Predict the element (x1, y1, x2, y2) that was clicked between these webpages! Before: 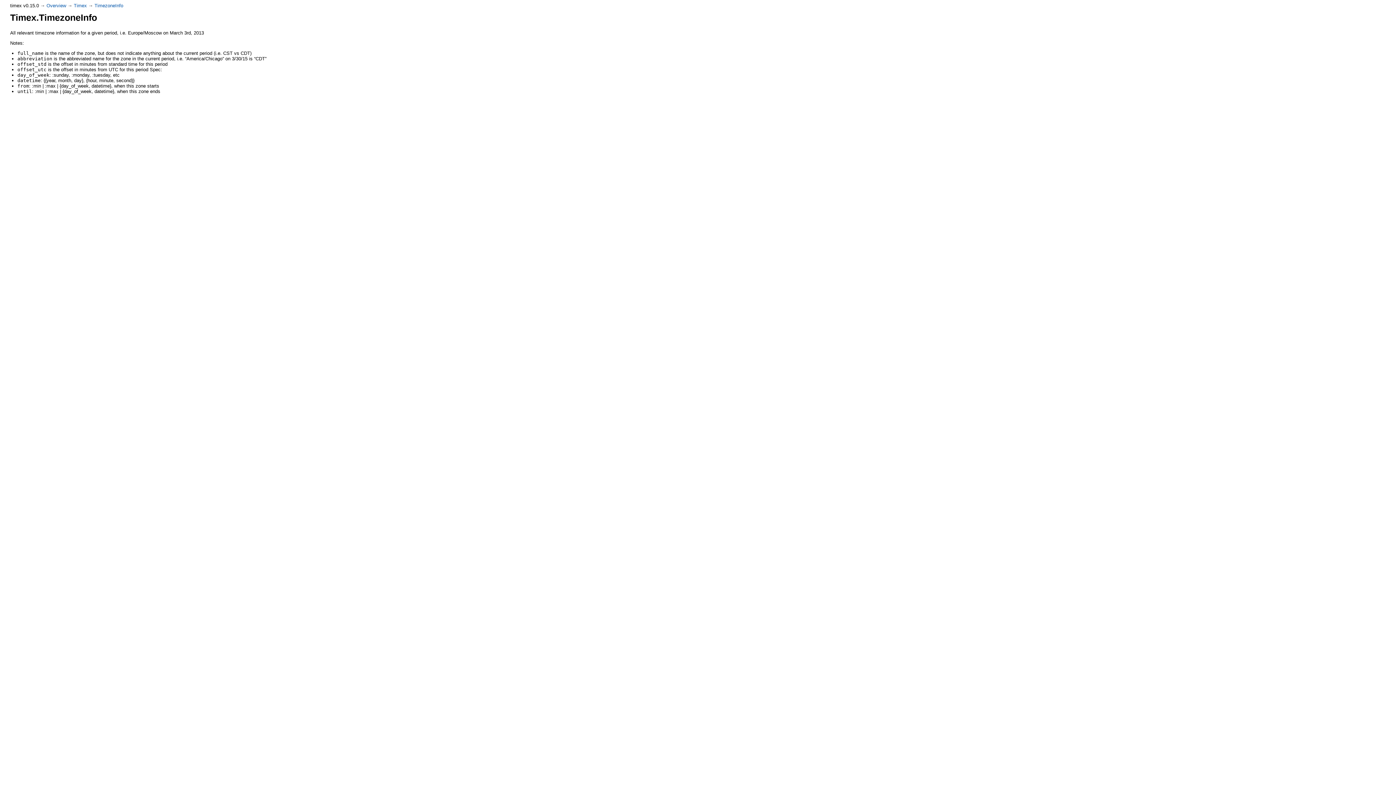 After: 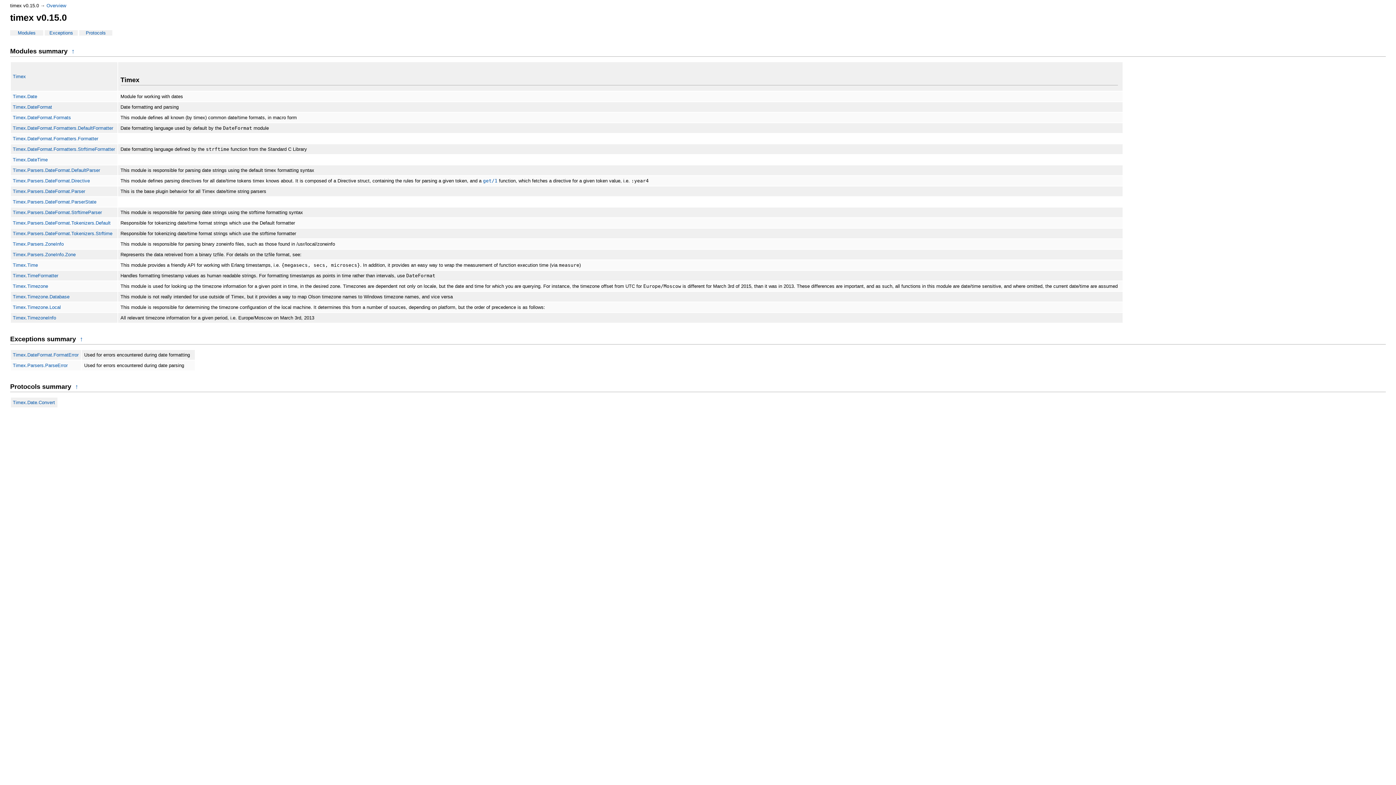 Action: bbox: (46, 2, 66, 8) label: Overview